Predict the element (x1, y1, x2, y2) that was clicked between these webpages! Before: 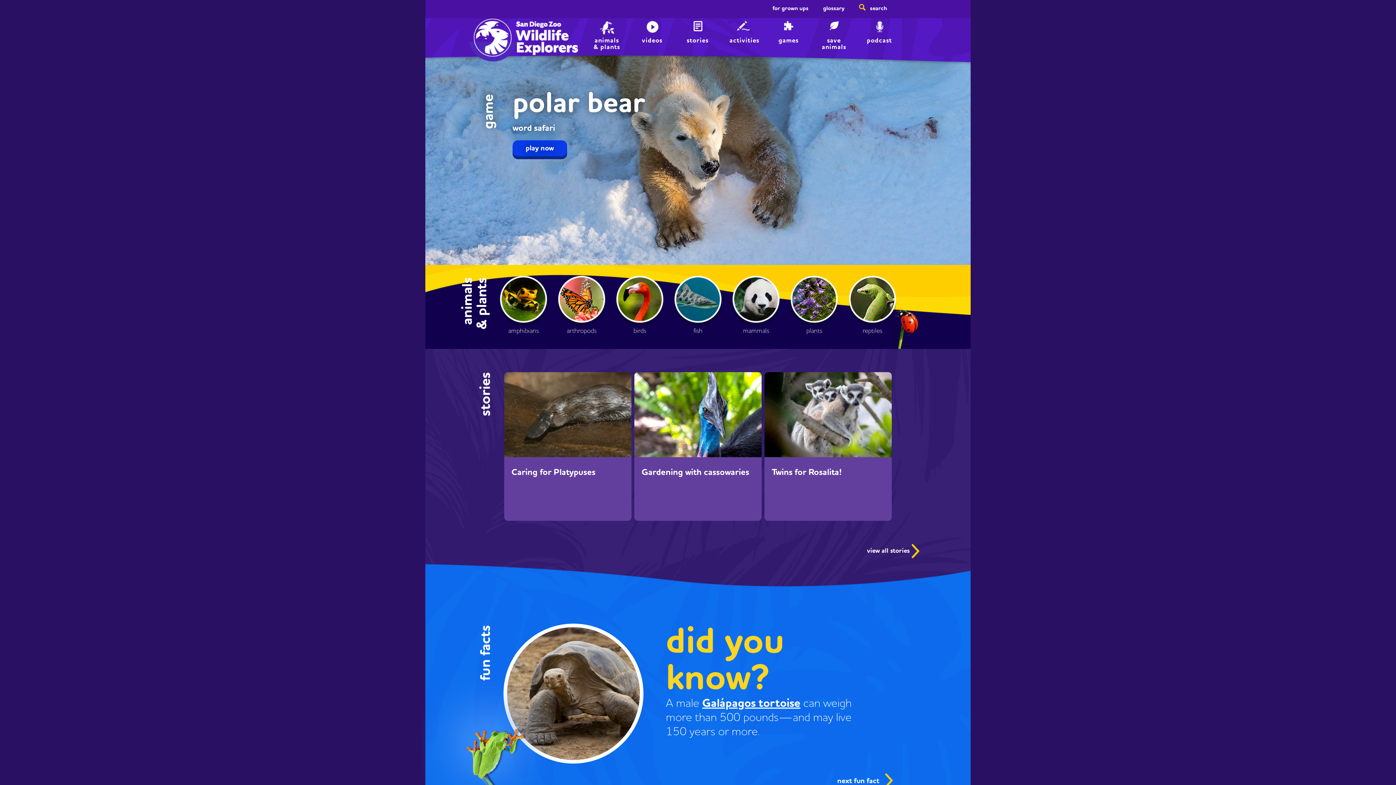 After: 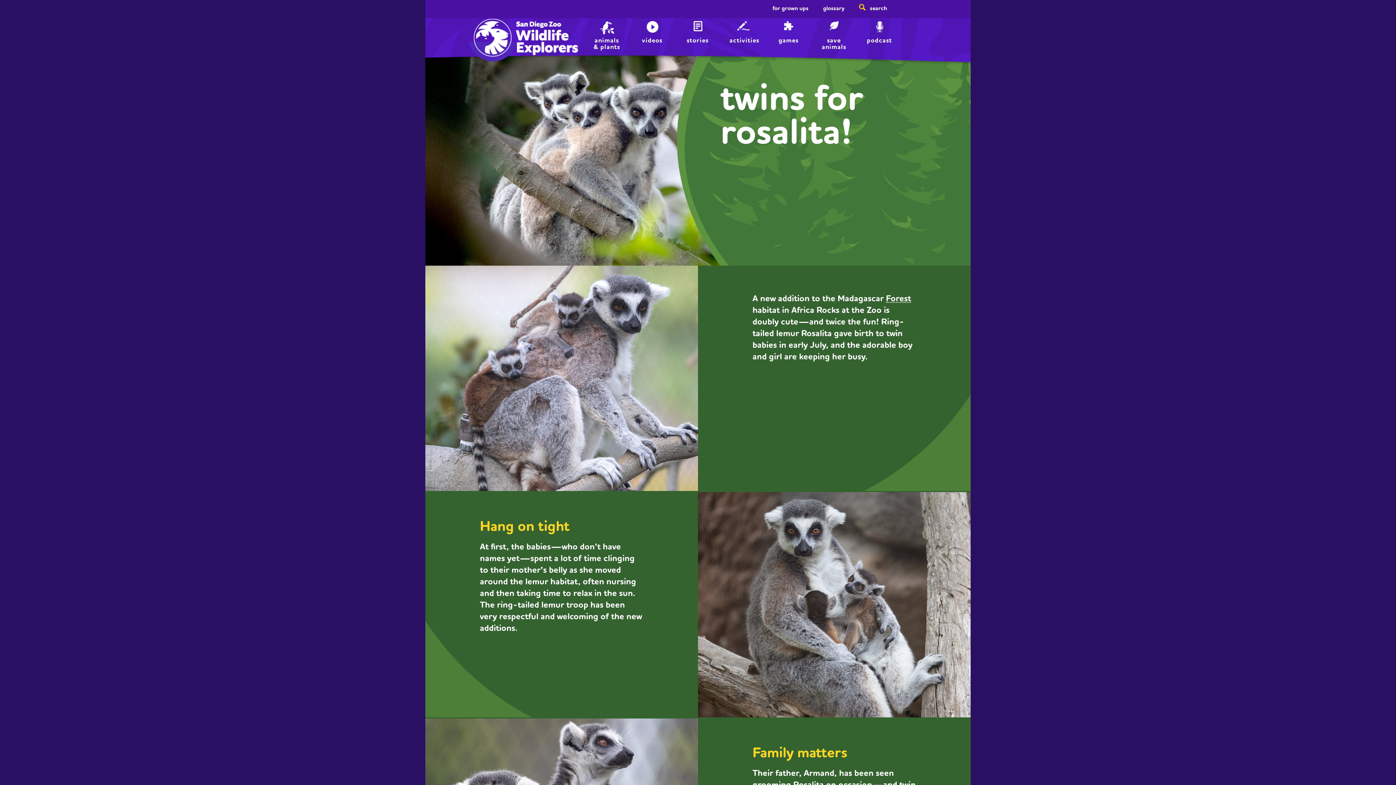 Action: bbox: (764, 457, 892, 521) label: Twins for Rosalita!